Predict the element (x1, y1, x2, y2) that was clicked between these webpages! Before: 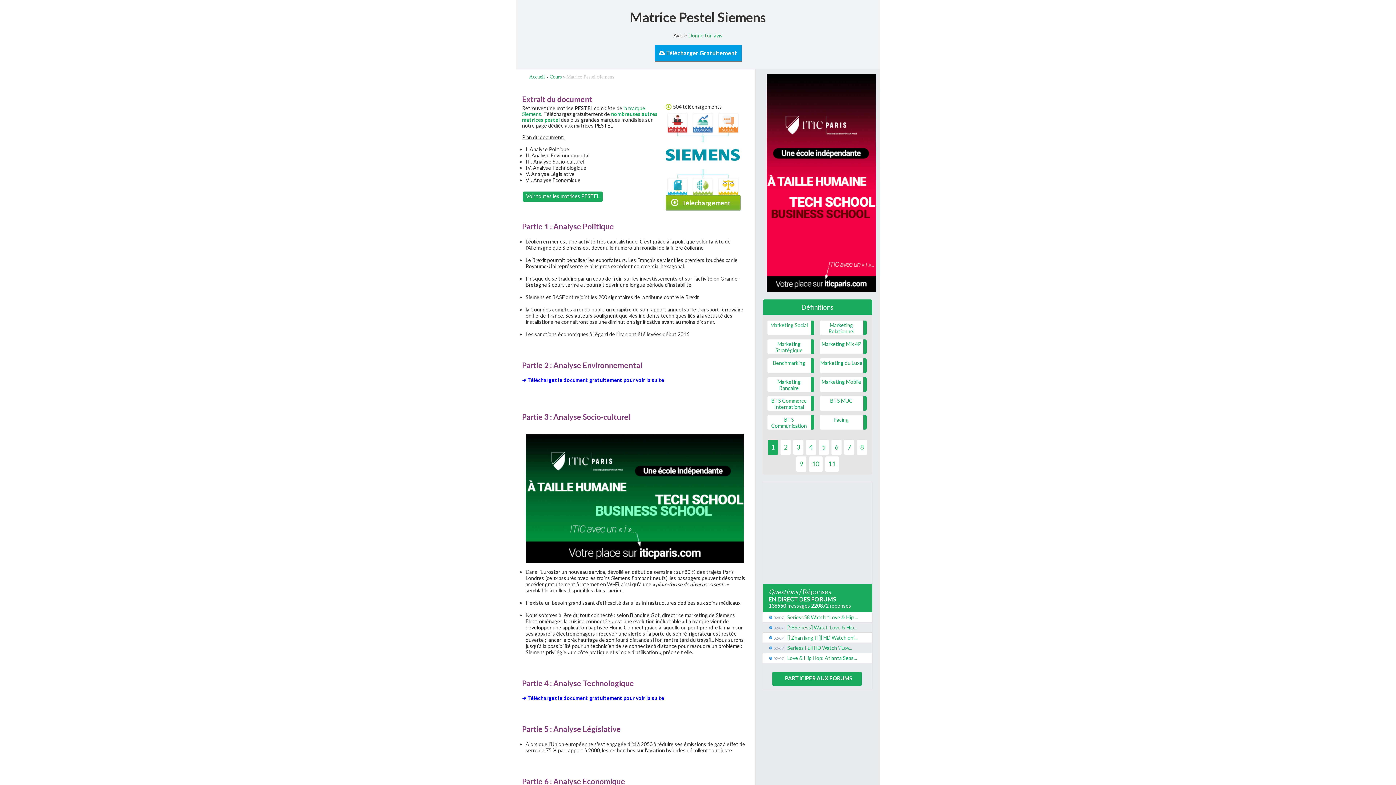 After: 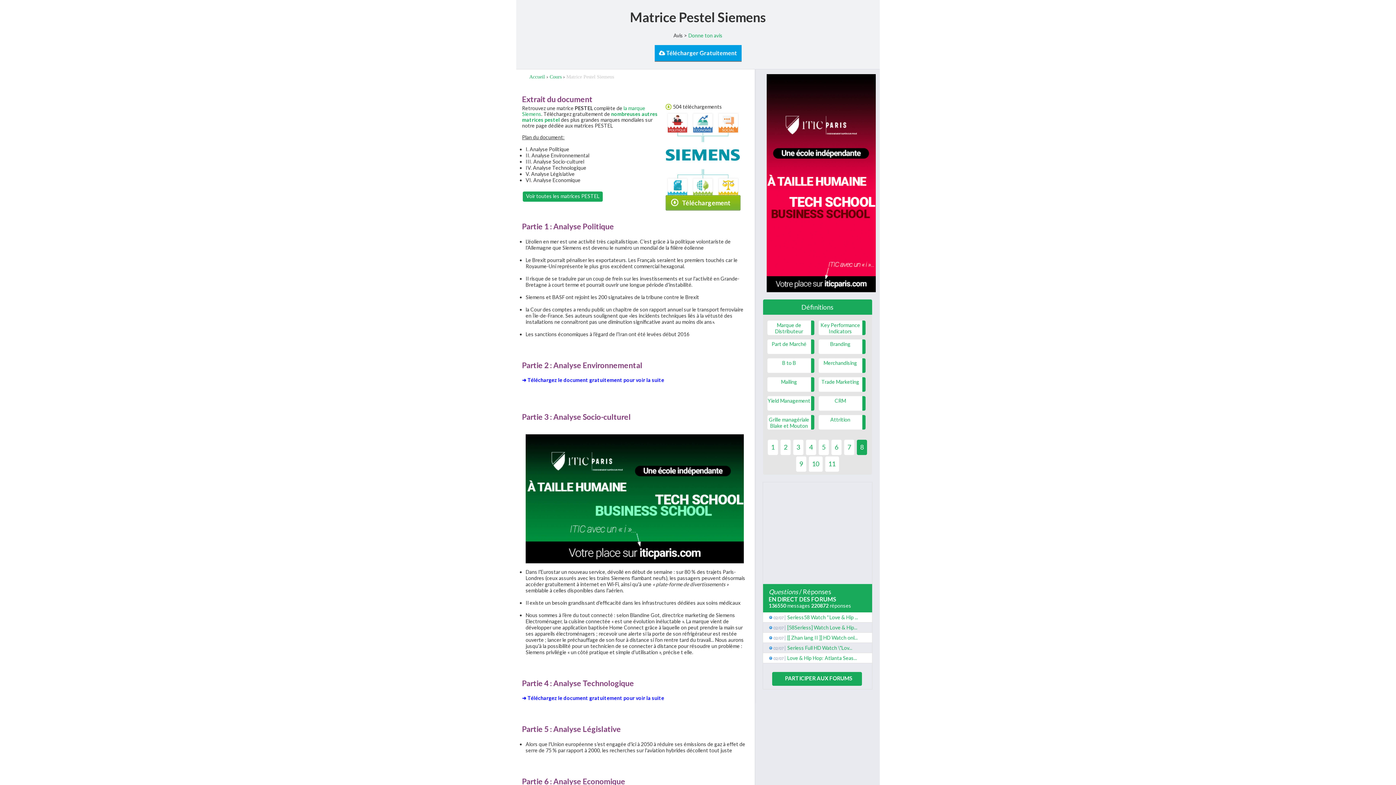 Action: bbox: (857, 440, 867, 455) label: 8